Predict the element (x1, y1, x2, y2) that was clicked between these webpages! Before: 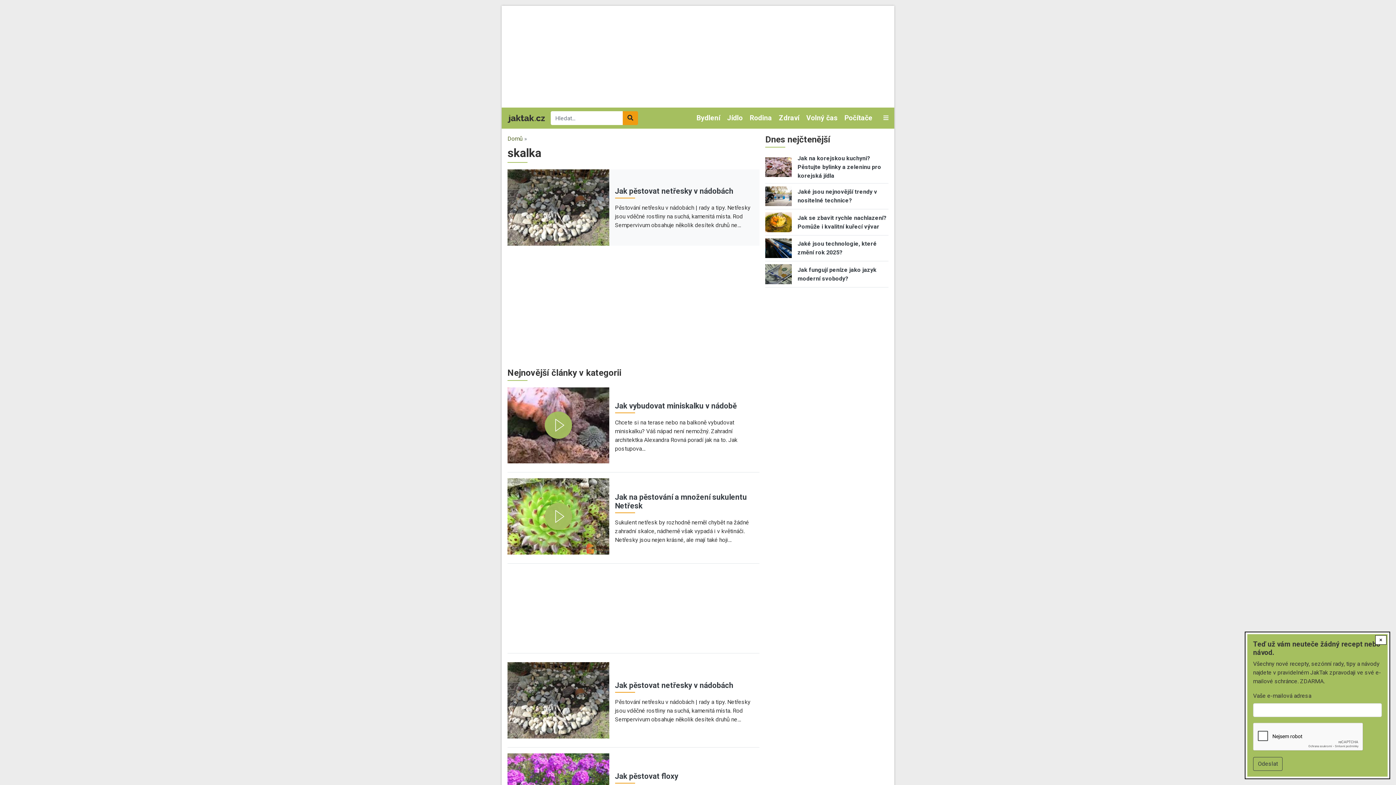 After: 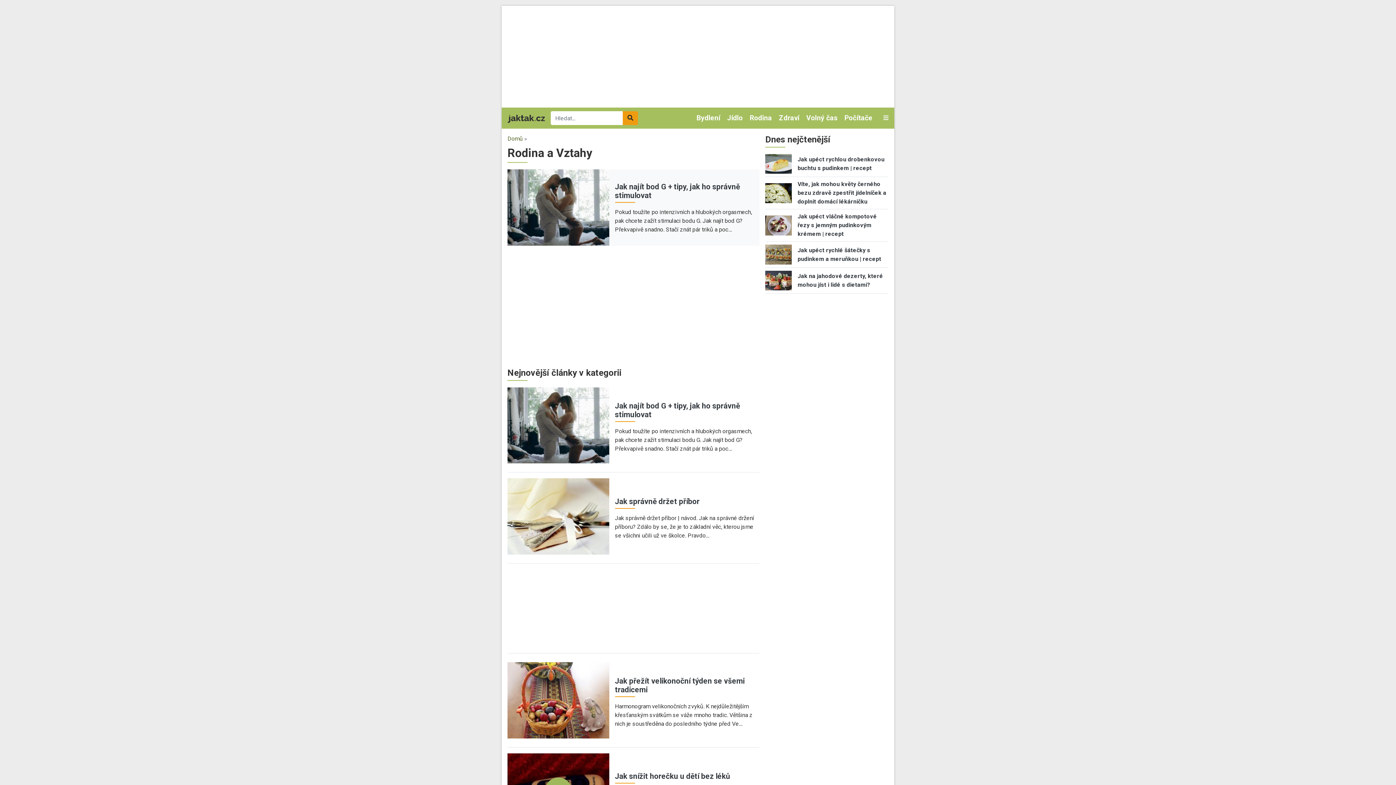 Action: label: Rodina bbox: (746, 107, 775, 128)